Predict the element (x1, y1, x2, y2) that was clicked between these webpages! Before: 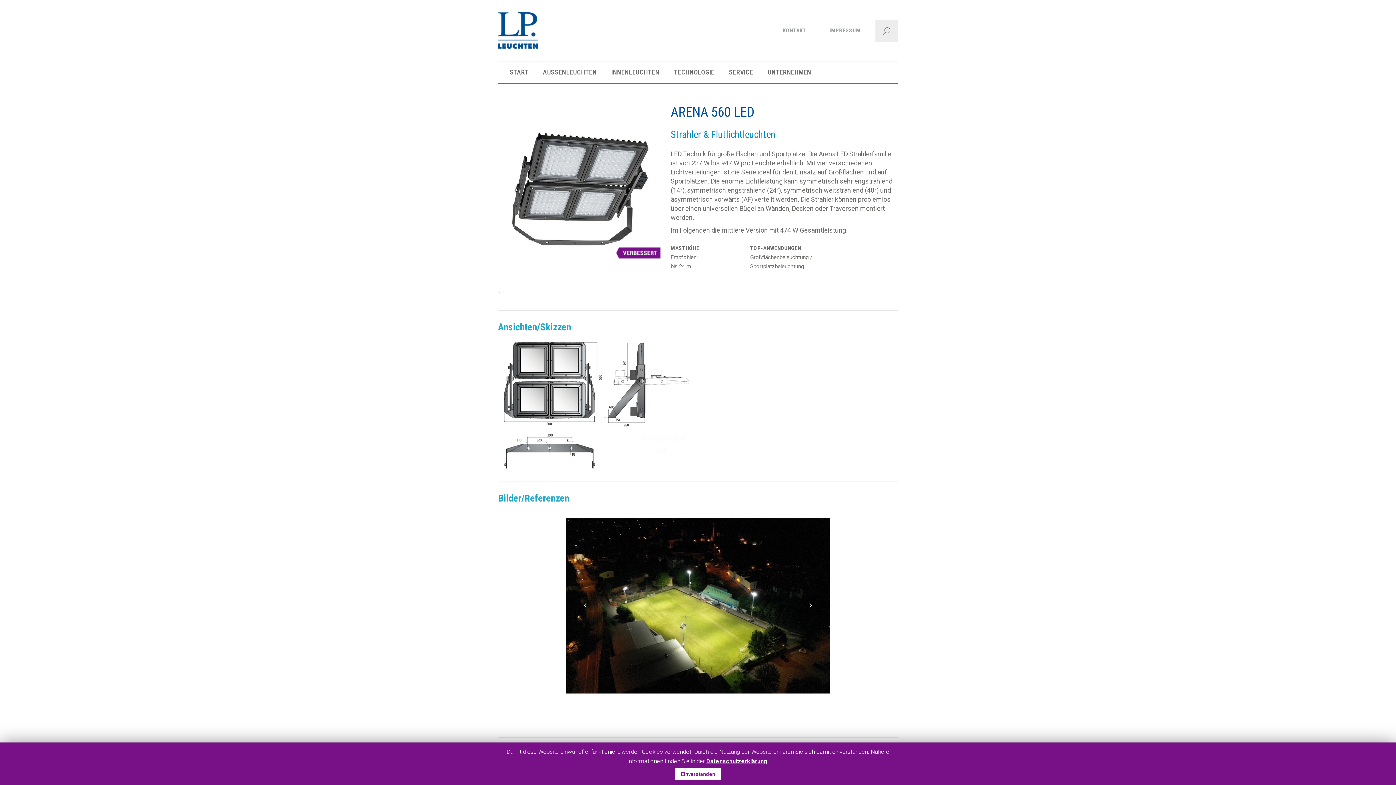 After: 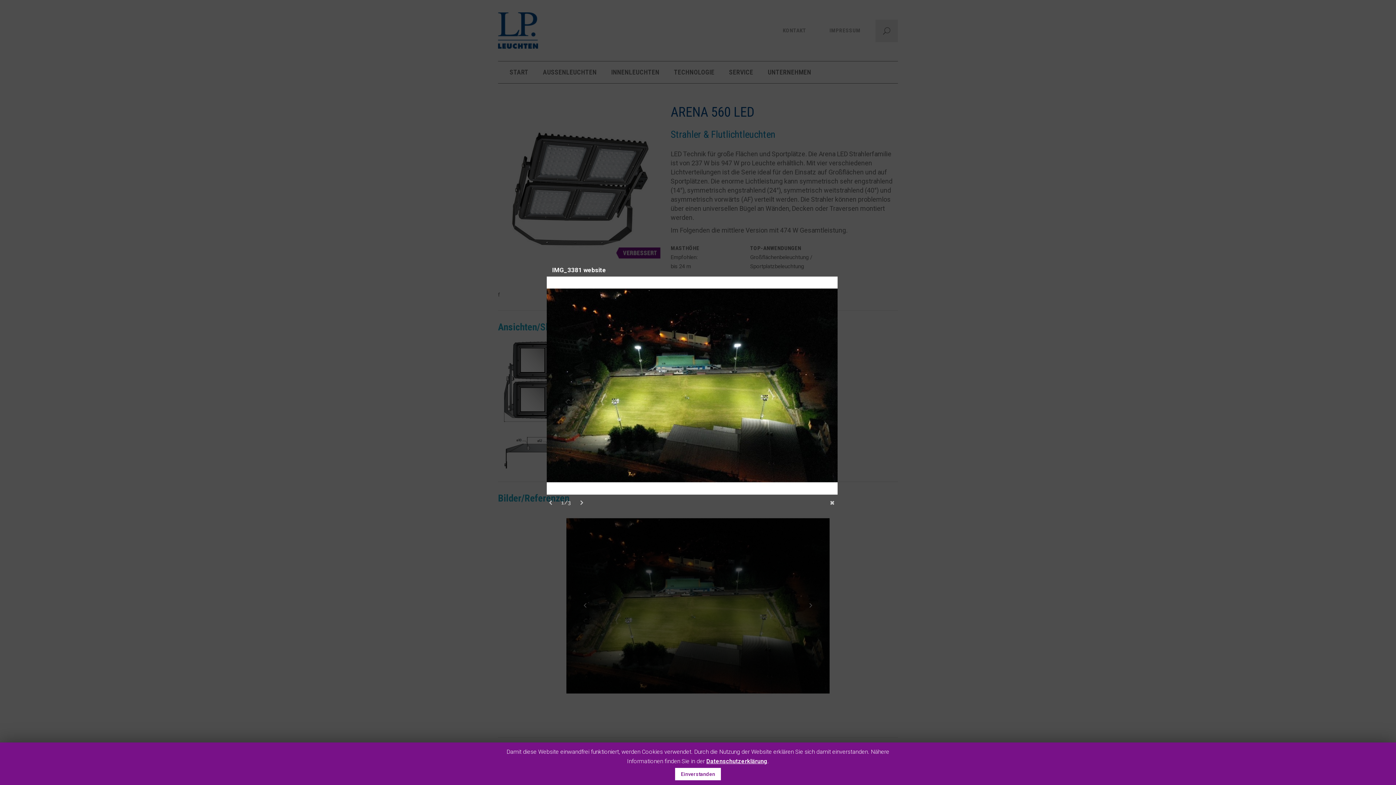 Action: bbox: (566, 507, 829, 705)